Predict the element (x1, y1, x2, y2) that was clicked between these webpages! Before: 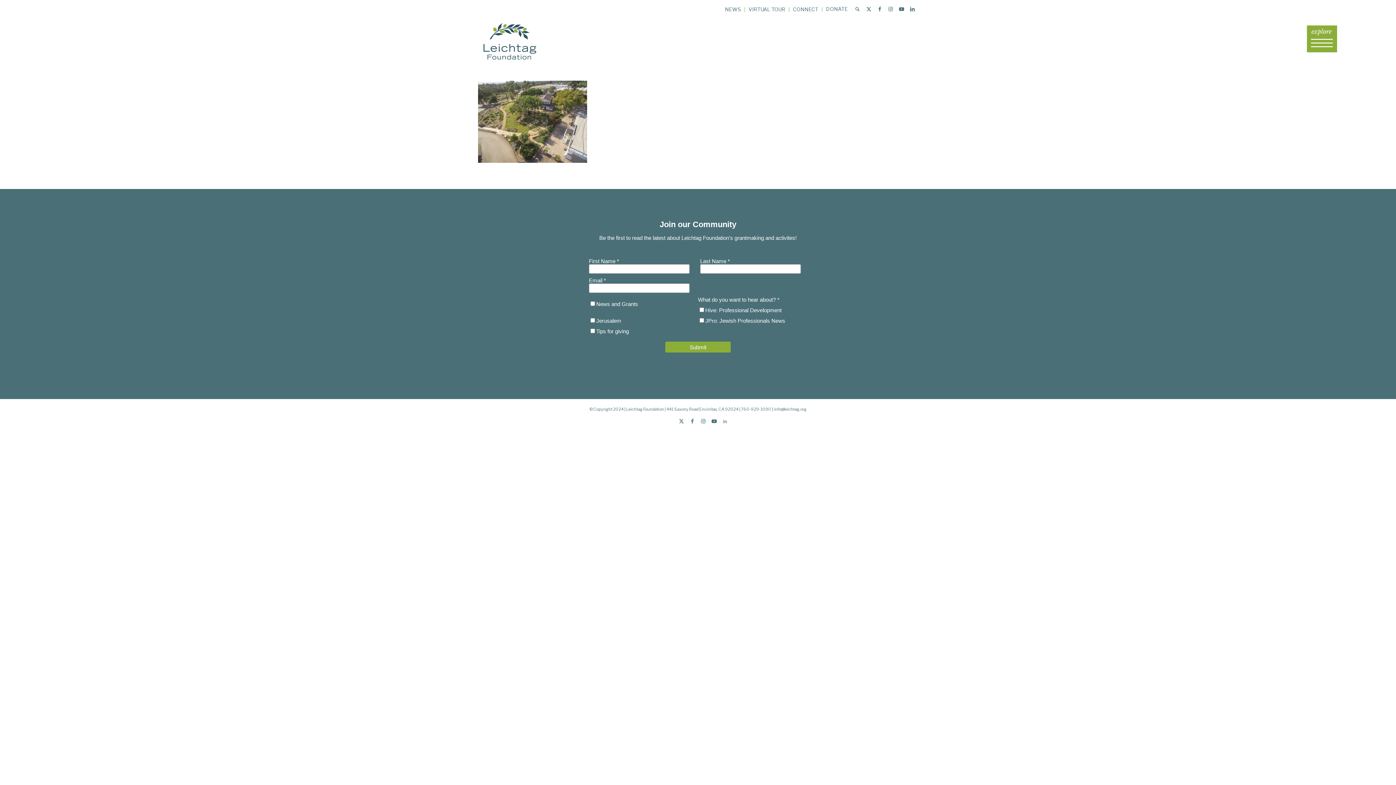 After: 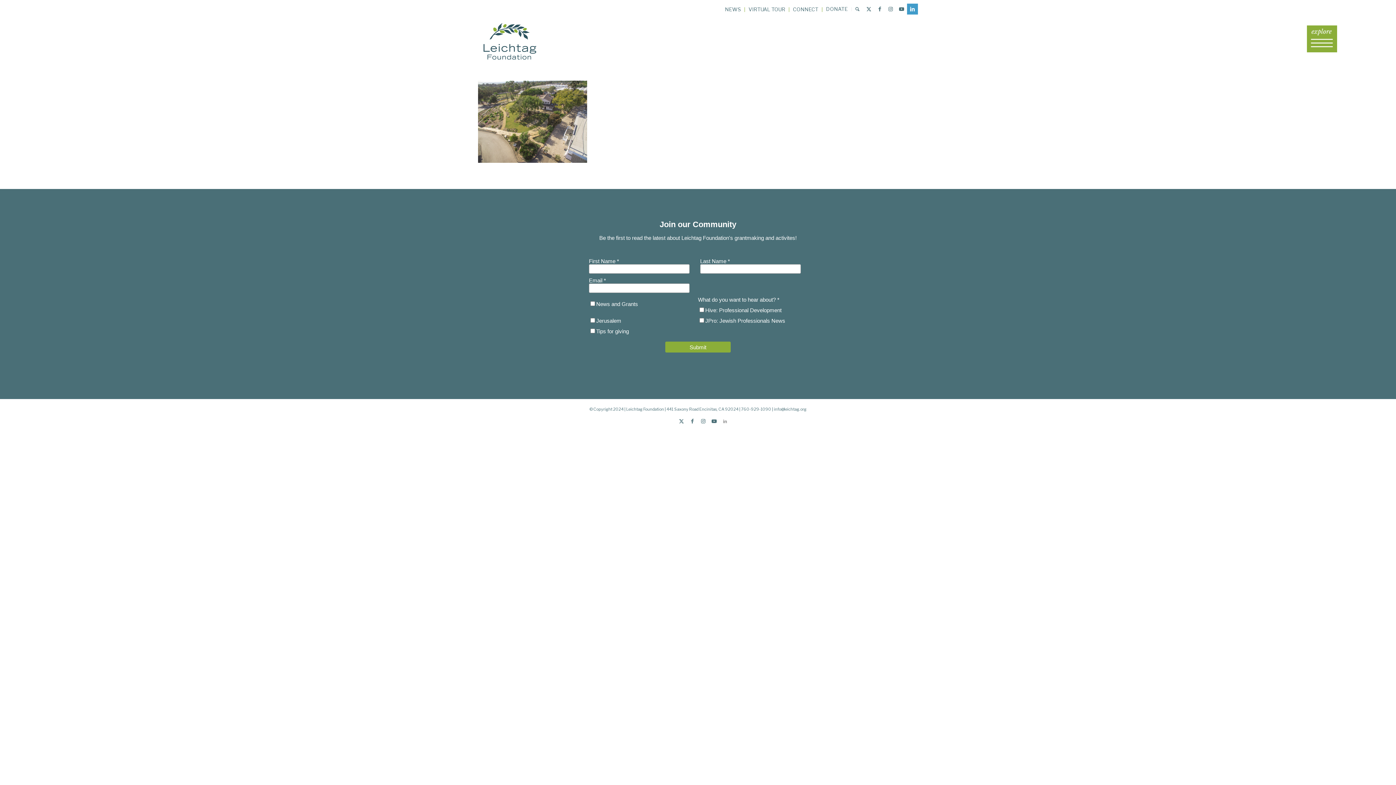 Action: label: Link to LinkedIn bbox: (907, 3, 918, 14)